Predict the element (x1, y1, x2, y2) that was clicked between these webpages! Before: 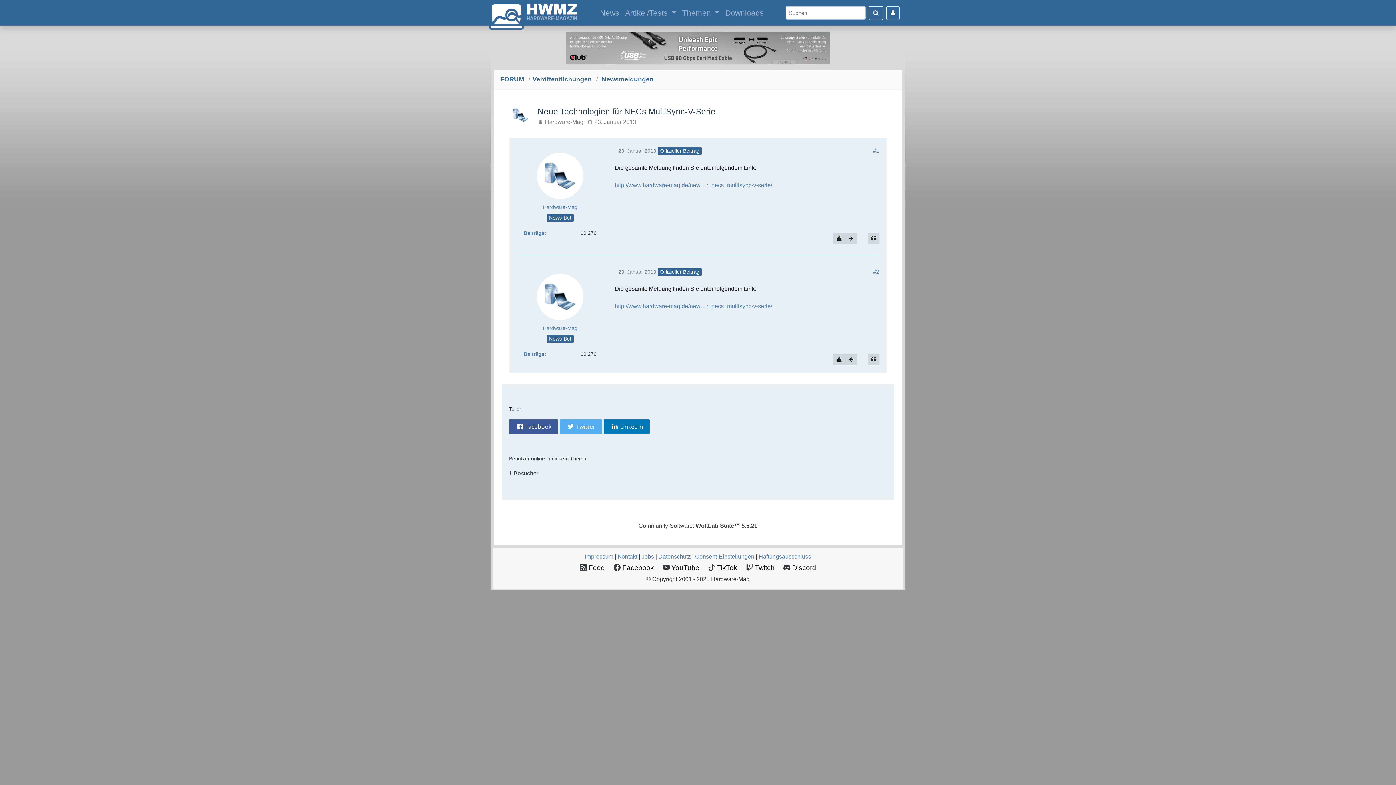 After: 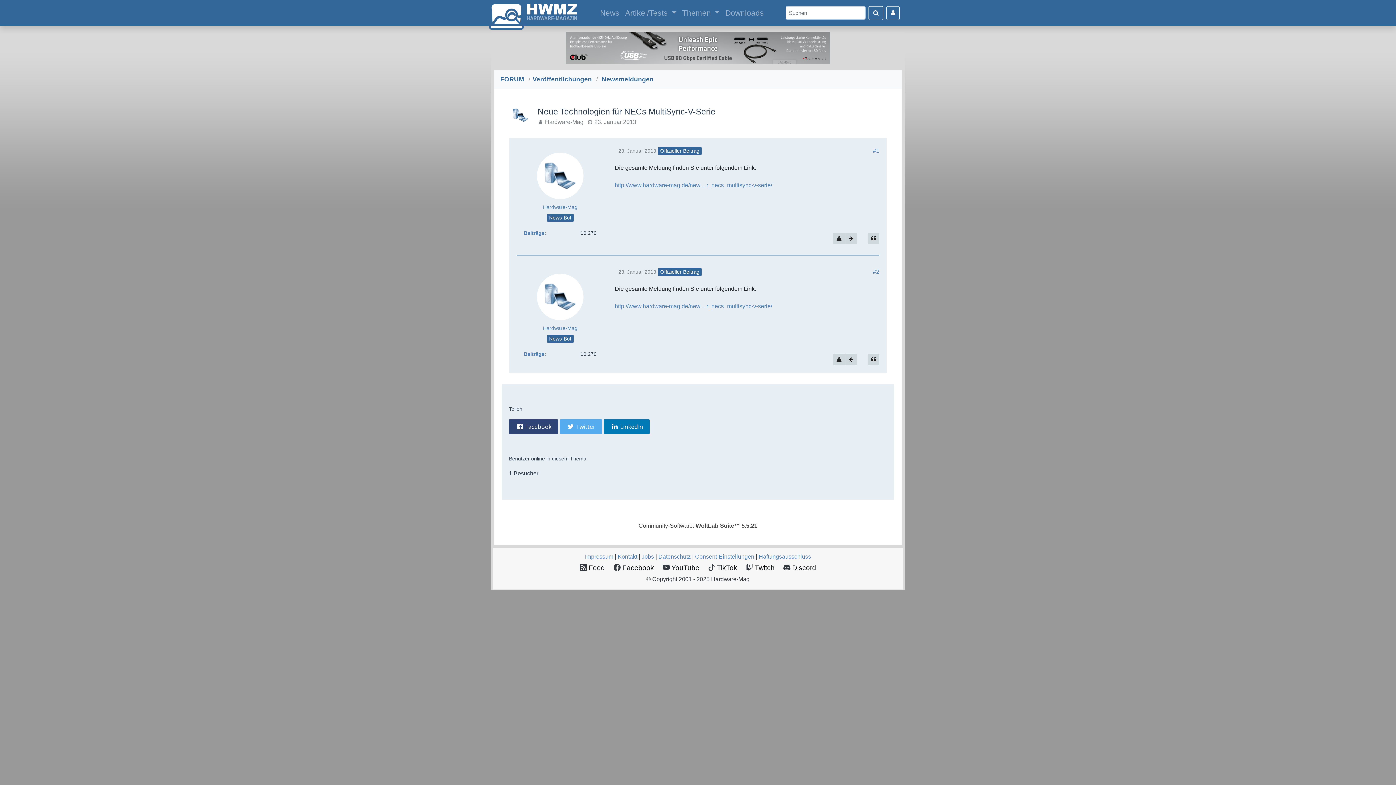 Action: label: Facebook bbox: (509, 419, 558, 434)